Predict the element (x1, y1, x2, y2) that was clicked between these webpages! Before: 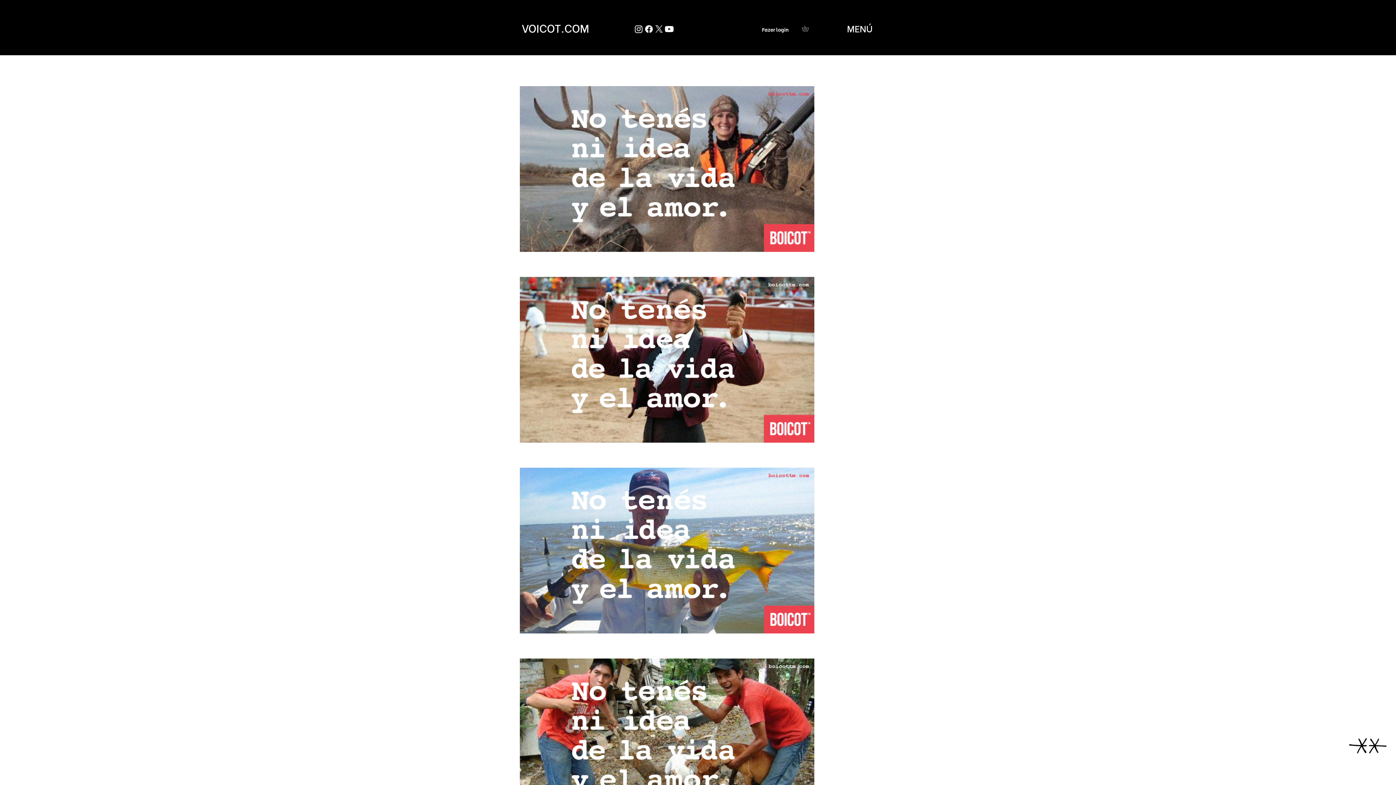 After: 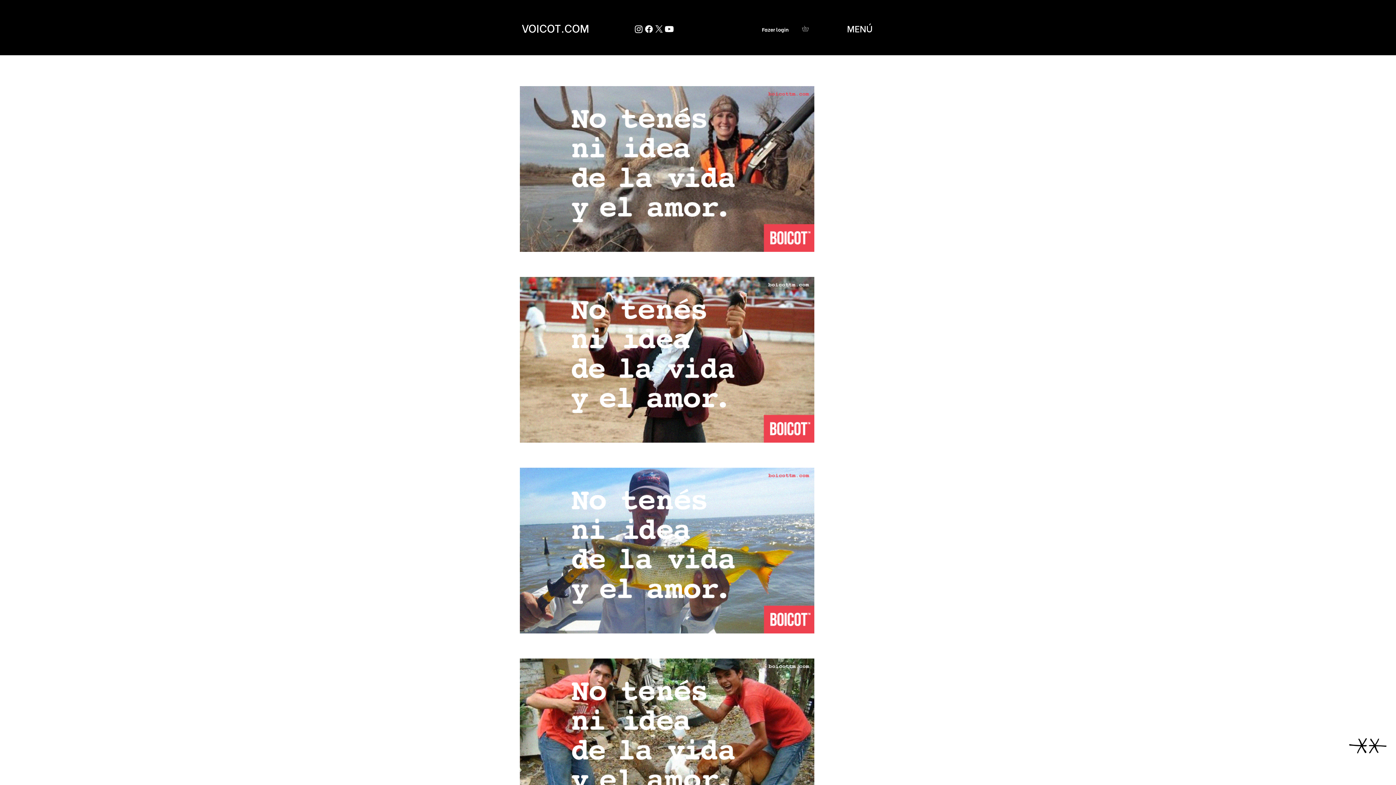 Action: bbox: (654, 24, 664, 34) label: X   